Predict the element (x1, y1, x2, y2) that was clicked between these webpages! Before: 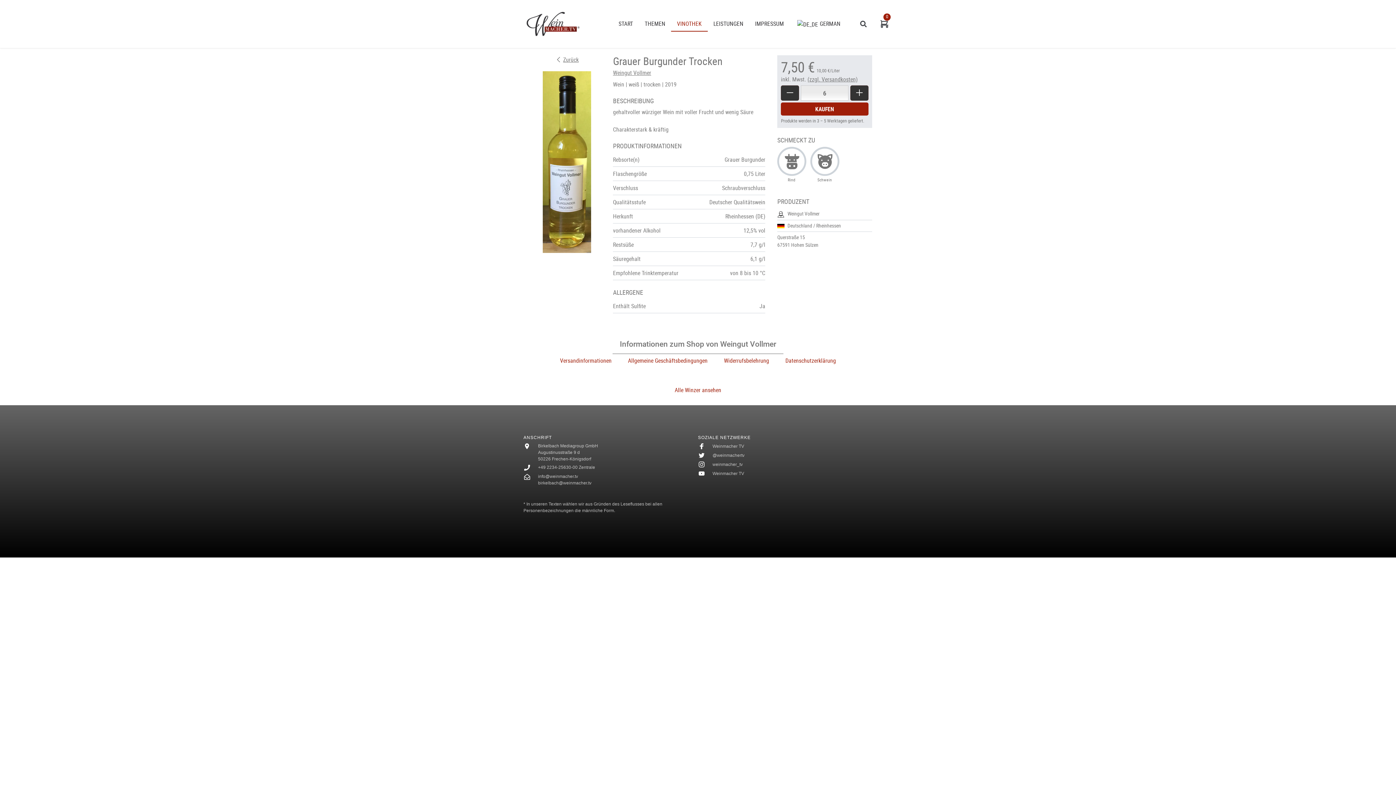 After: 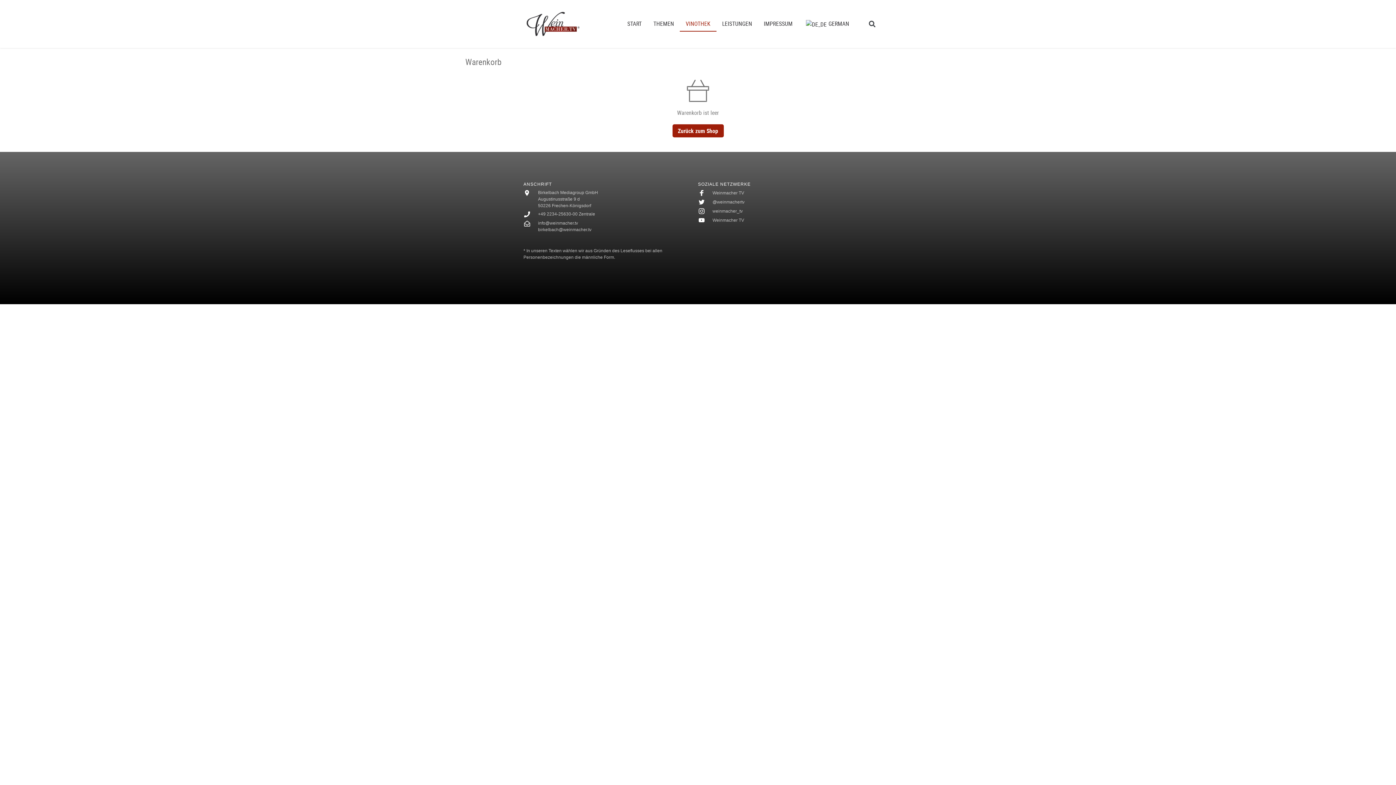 Action: label: 0
Zur Kasse bbox: (880, 15, 889, 32)